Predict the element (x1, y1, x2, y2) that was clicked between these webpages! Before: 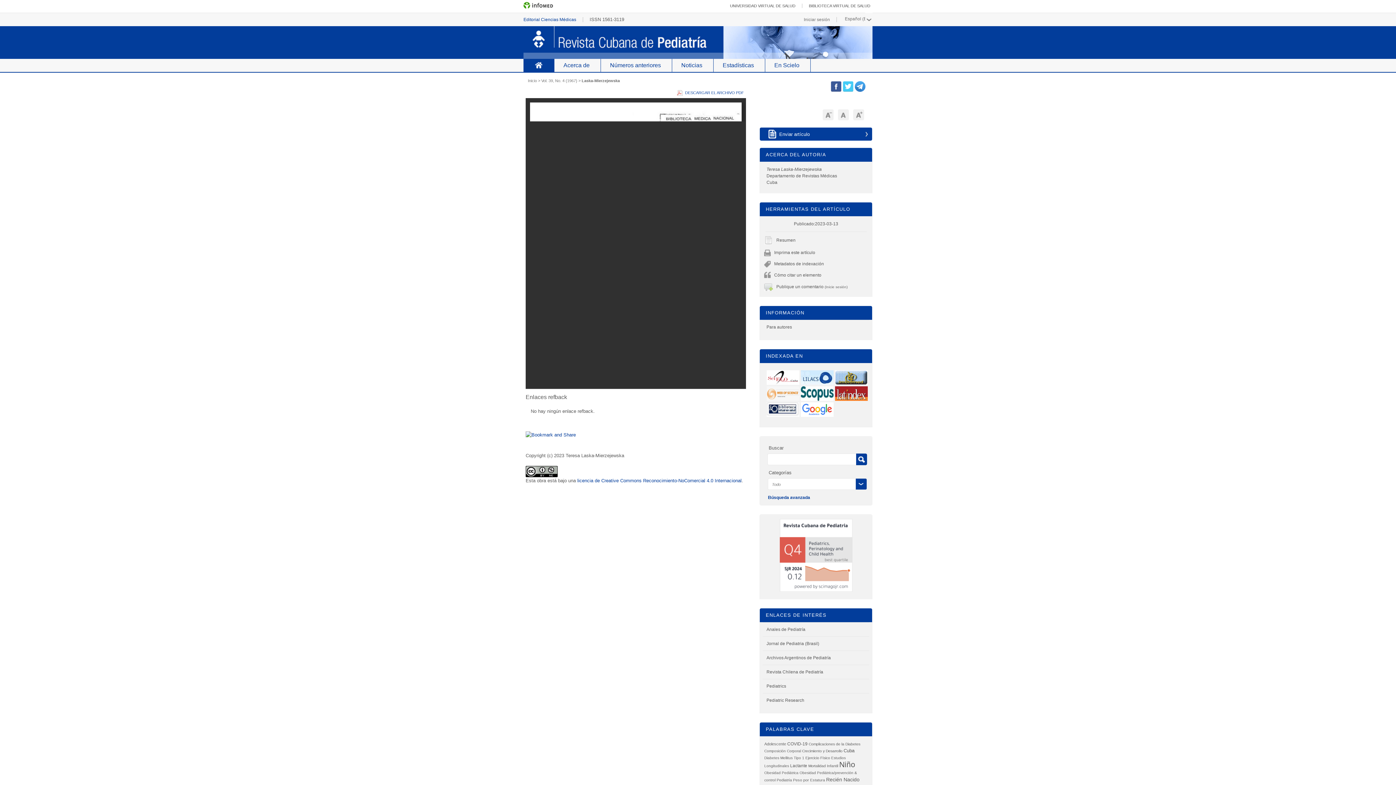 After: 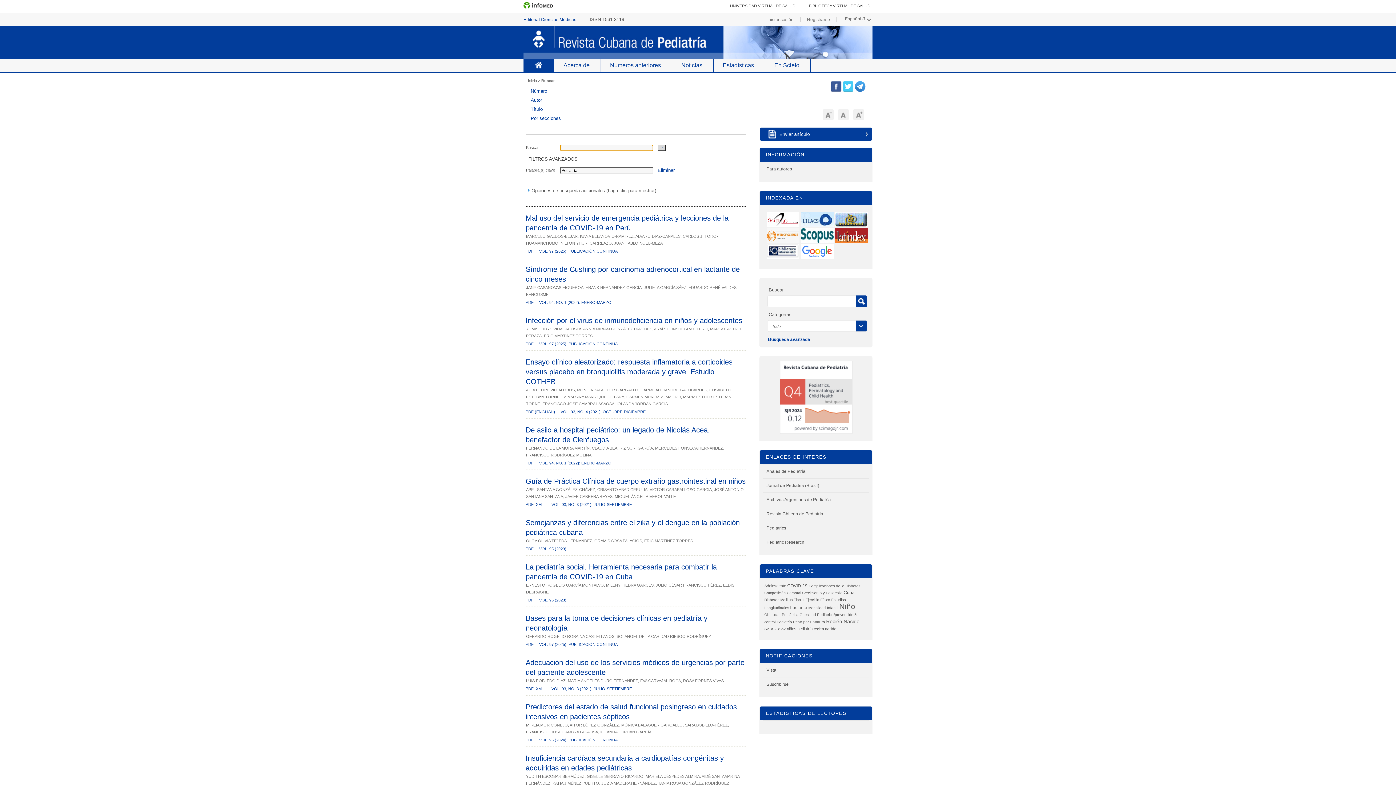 Action: label: Pediatría bbox: (776, 777, 792, 783)